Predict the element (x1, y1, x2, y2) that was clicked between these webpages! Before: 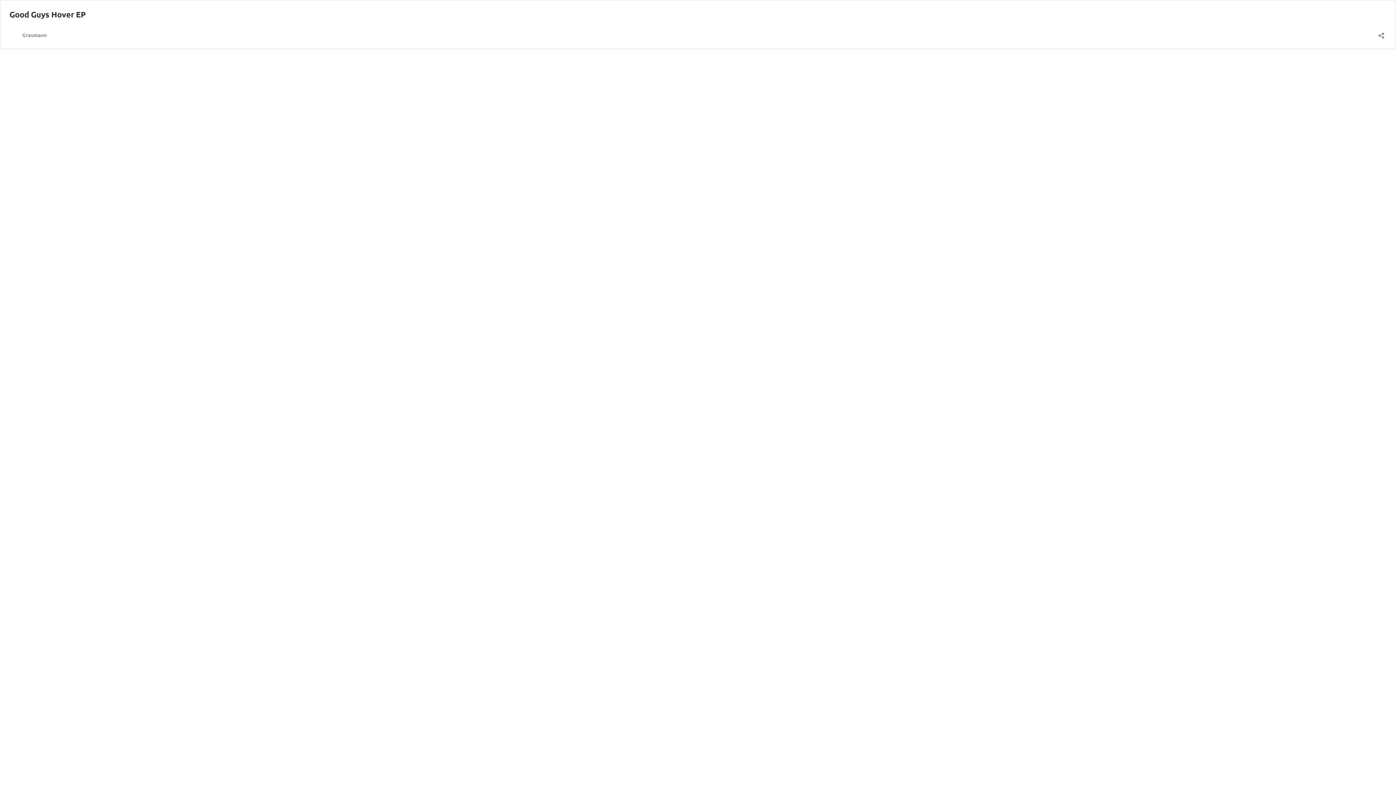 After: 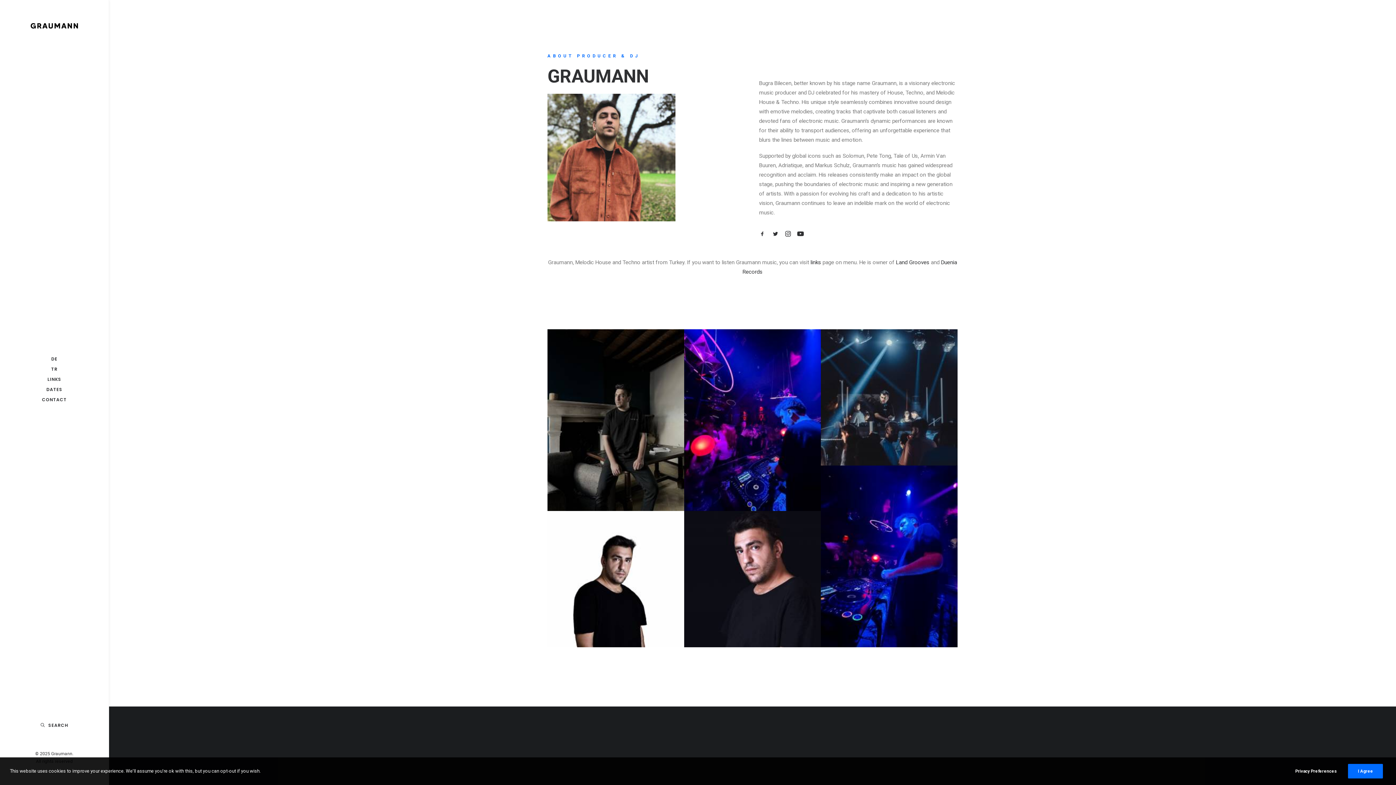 Action: label: Graumann bbox: (9, 30, 46, 39)